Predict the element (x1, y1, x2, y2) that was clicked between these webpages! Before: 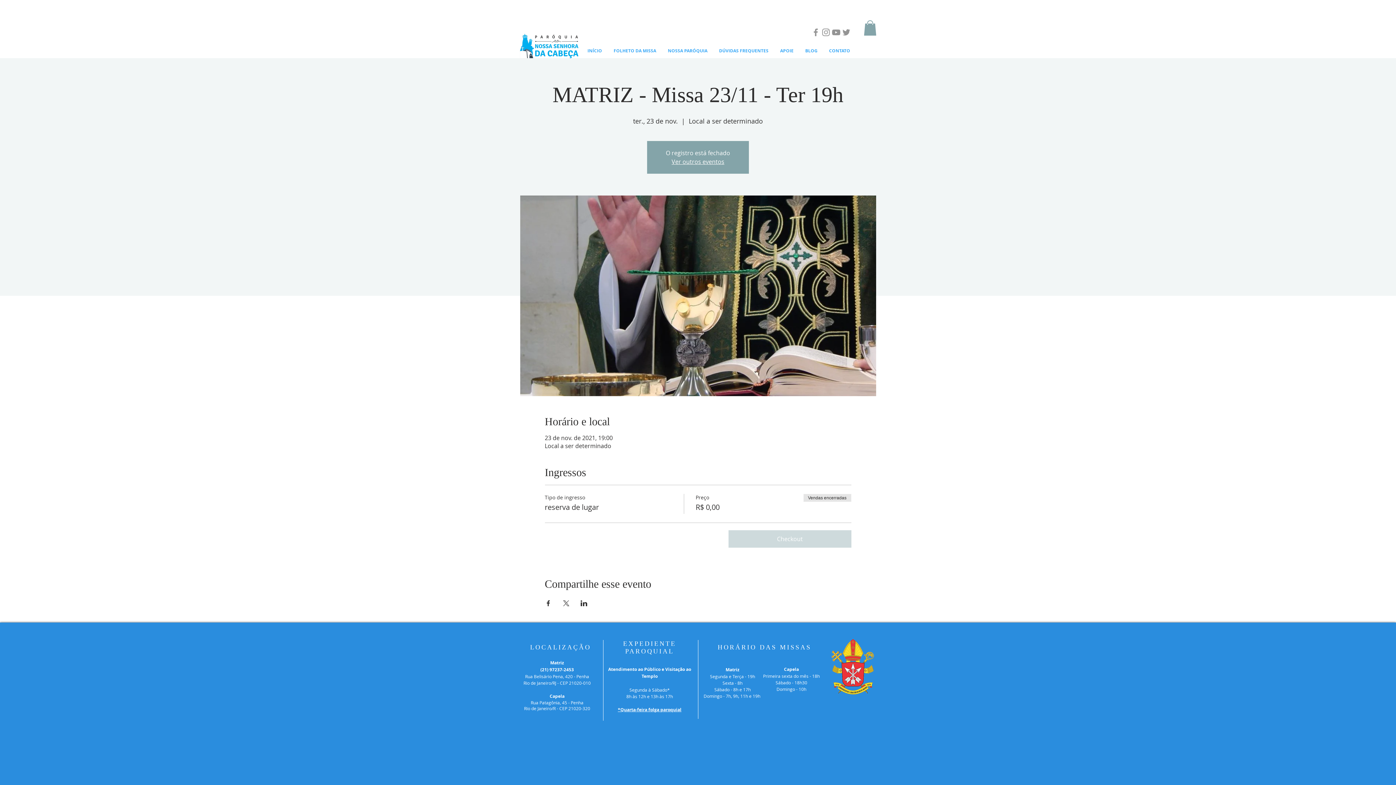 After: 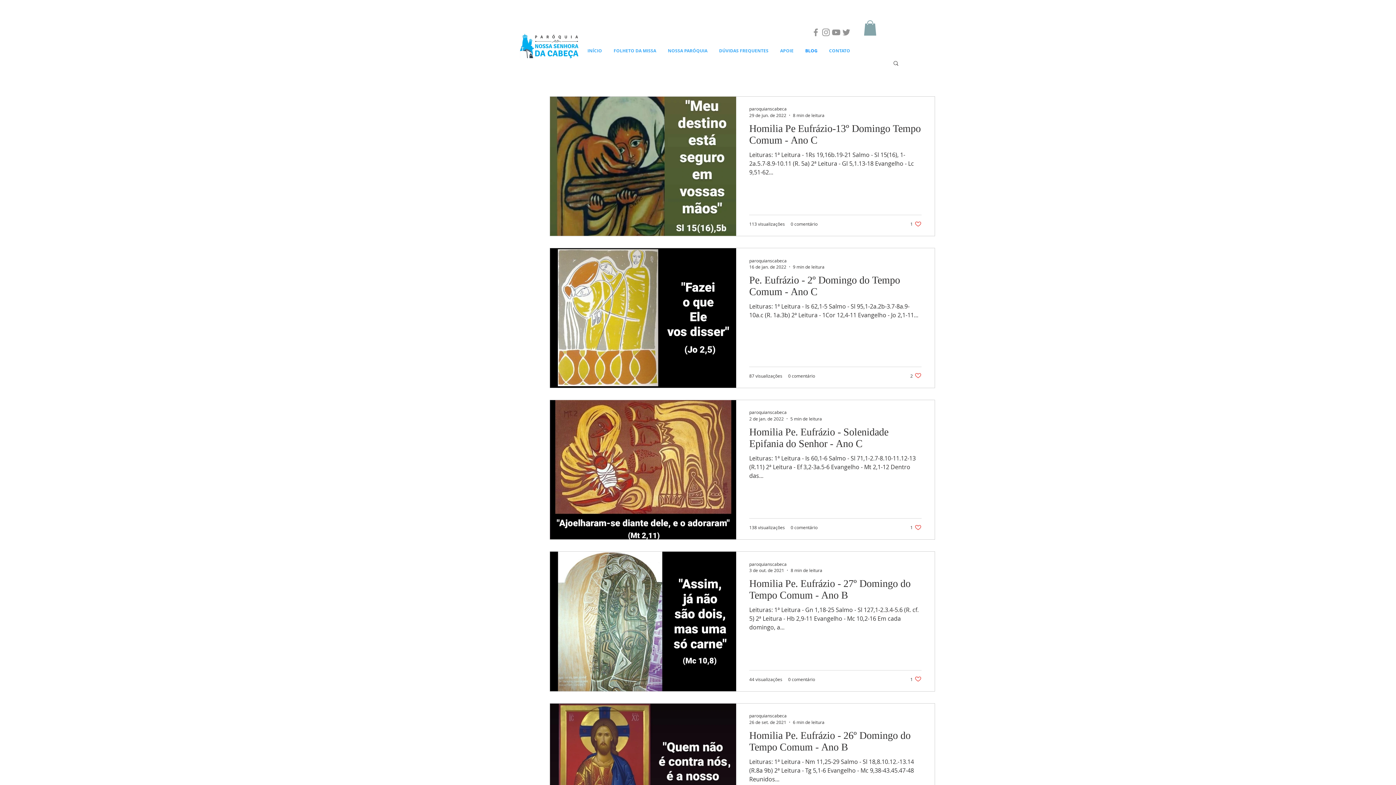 Action: bbox: (799, 46, 823, 54) label: BLOG